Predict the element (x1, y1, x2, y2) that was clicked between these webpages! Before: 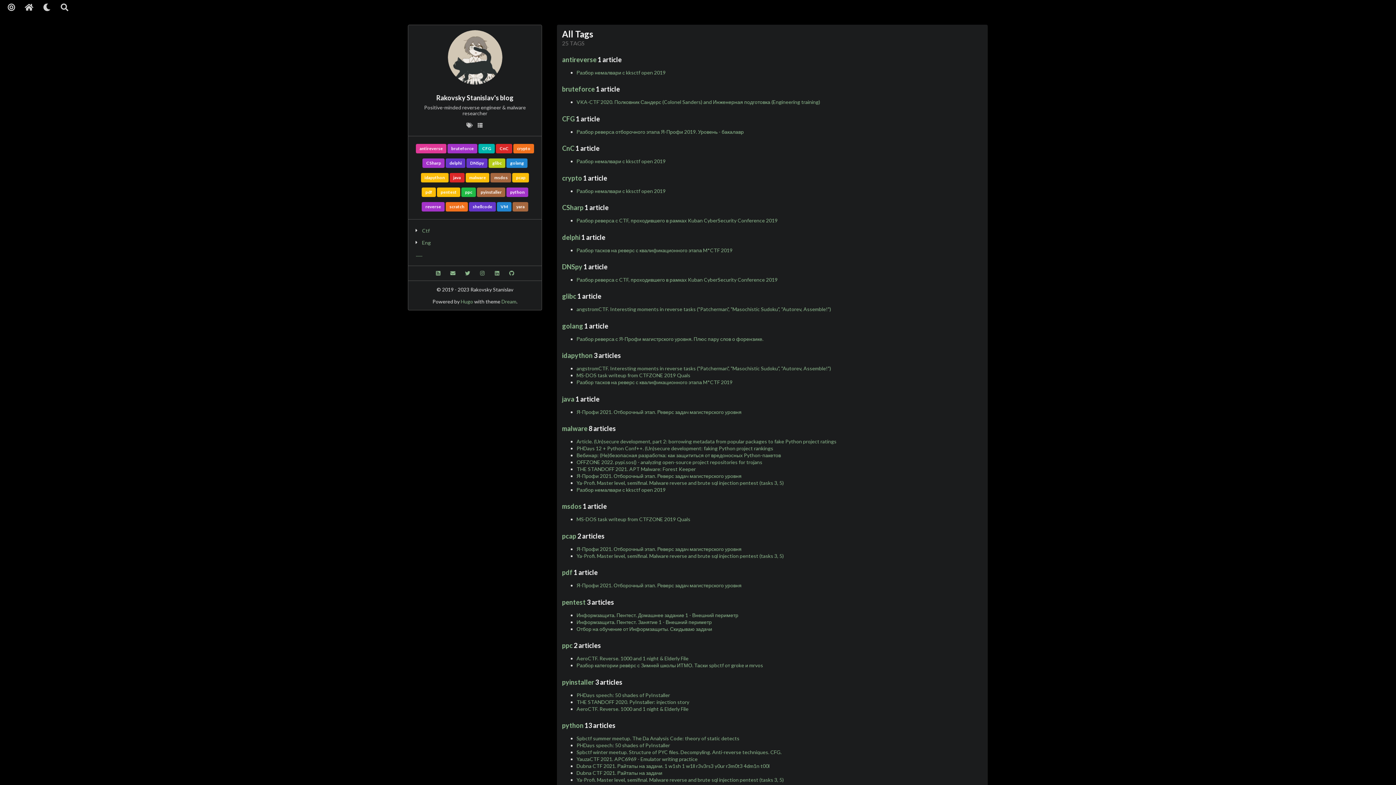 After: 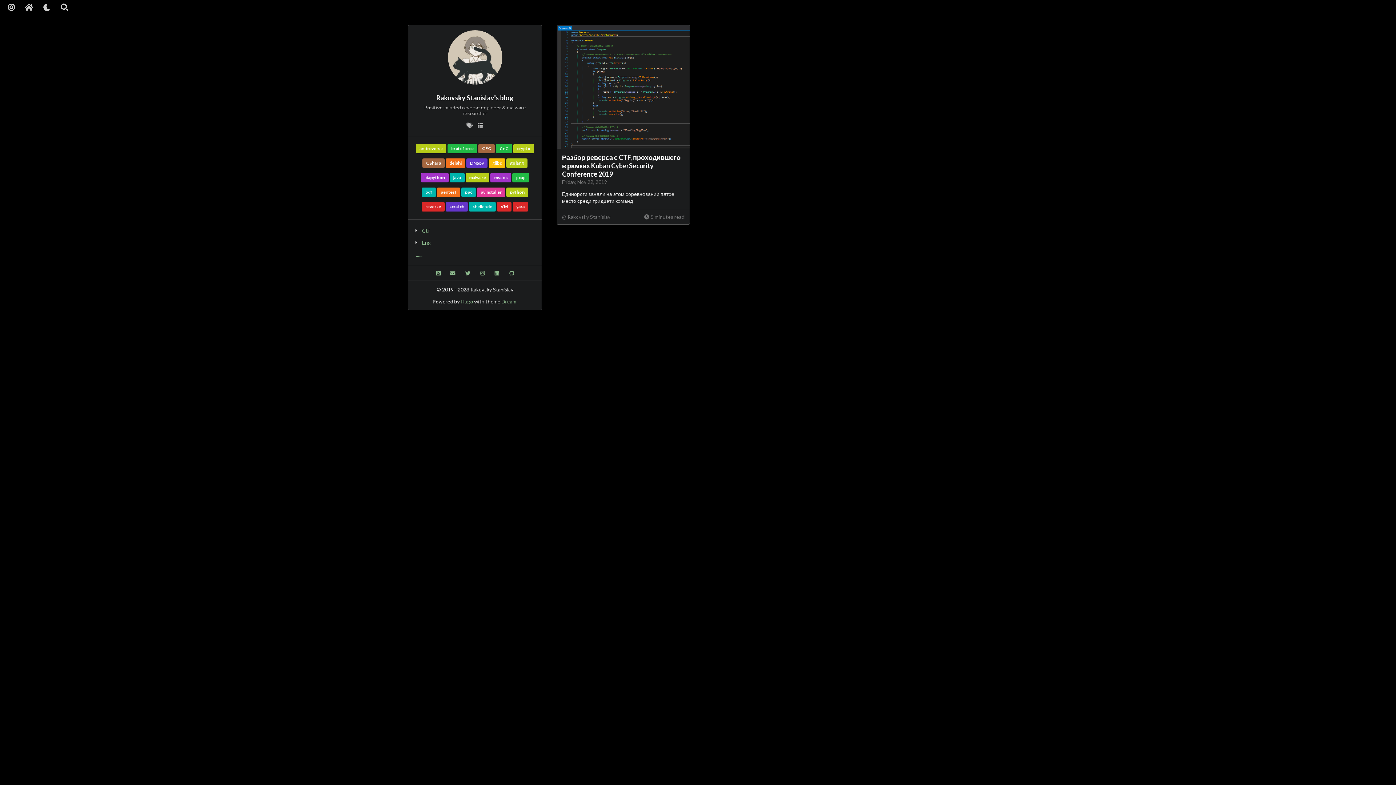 Action: bbox: (466, 158, 487, 168) label: DNSpy